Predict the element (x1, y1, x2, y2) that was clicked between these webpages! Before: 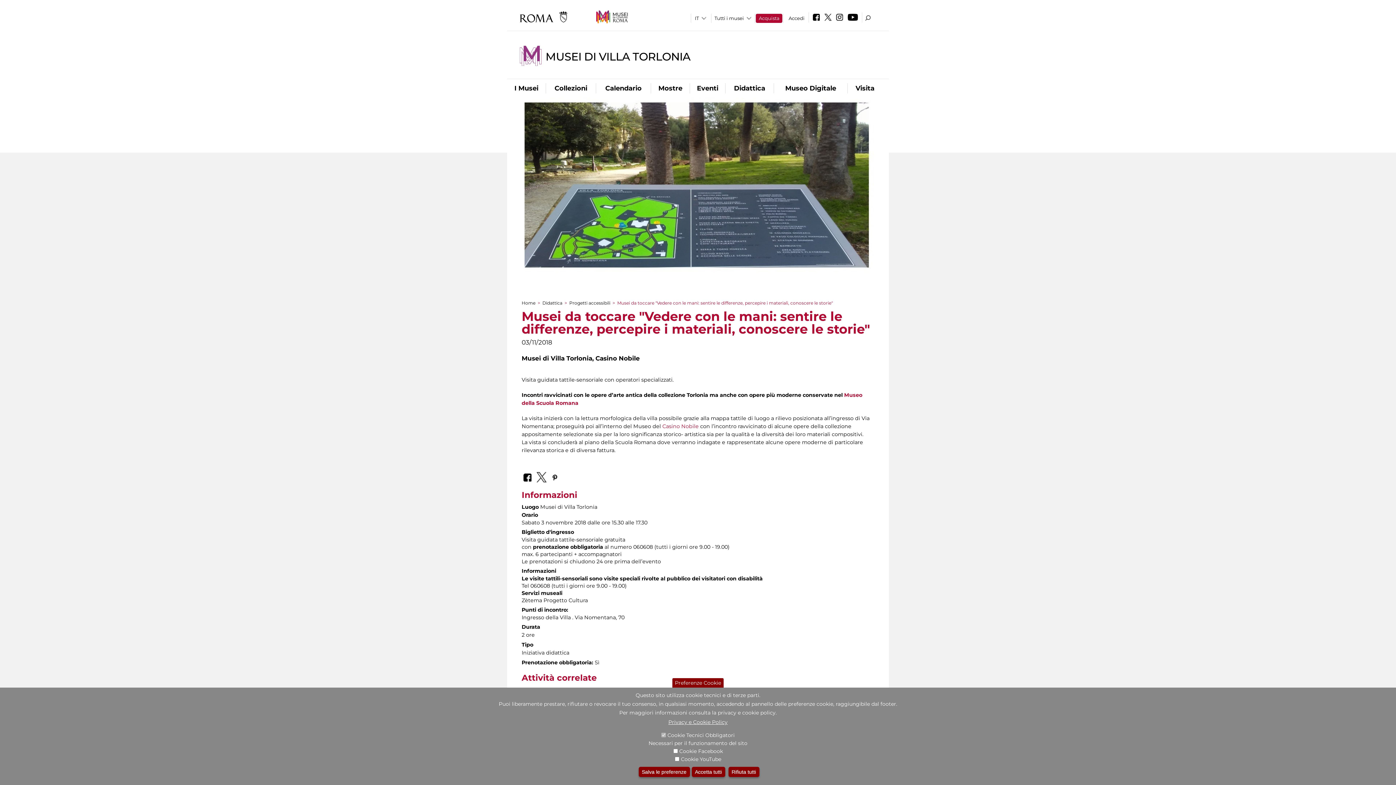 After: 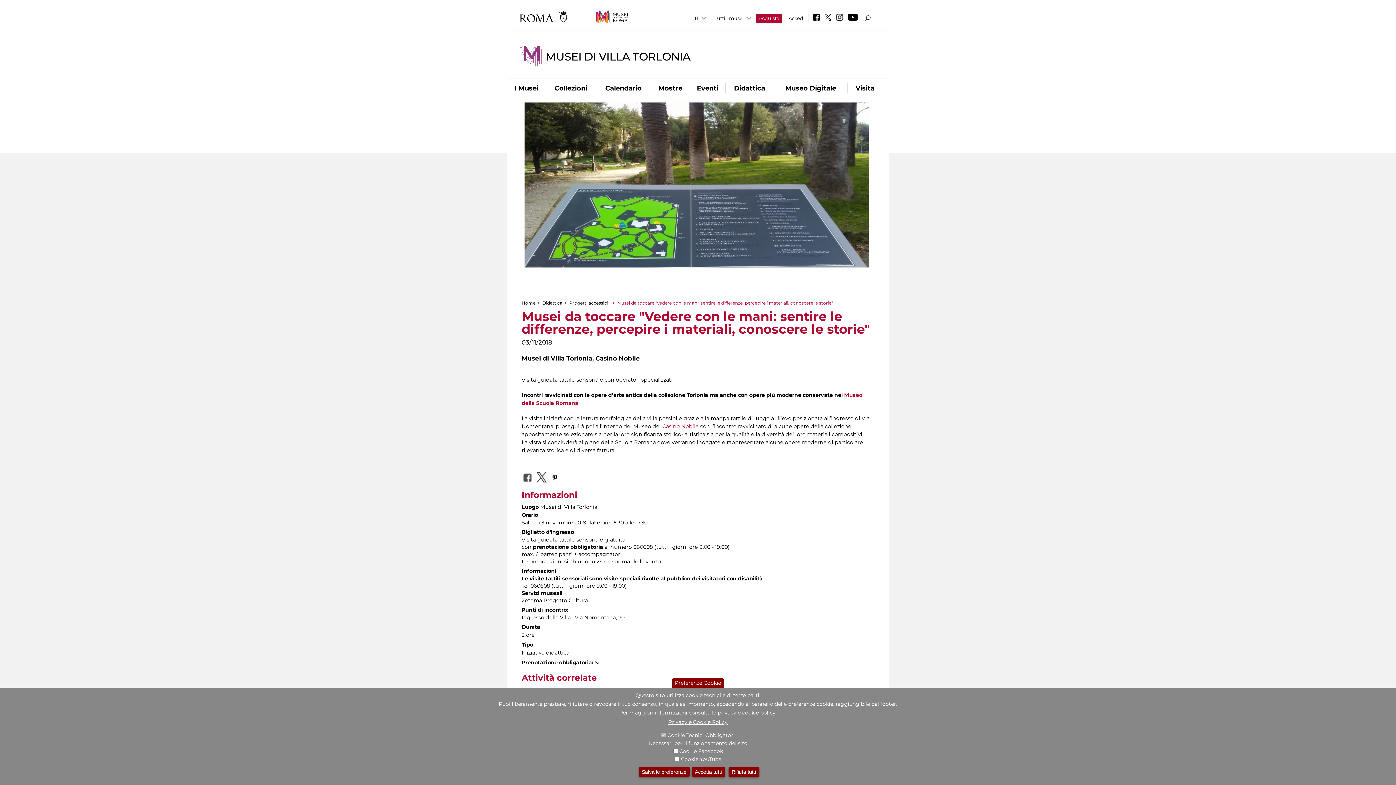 Action: bbox: (521, 469, 533, 483)